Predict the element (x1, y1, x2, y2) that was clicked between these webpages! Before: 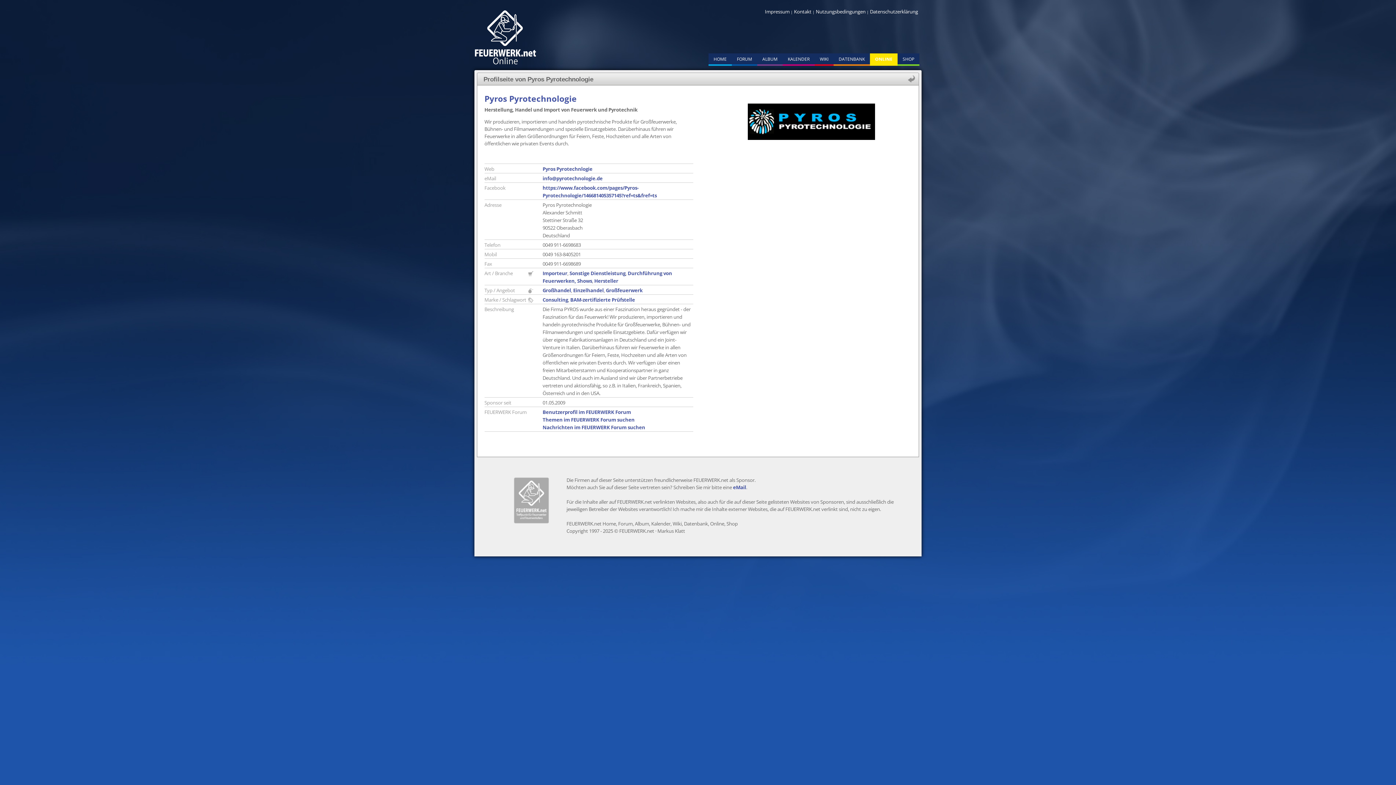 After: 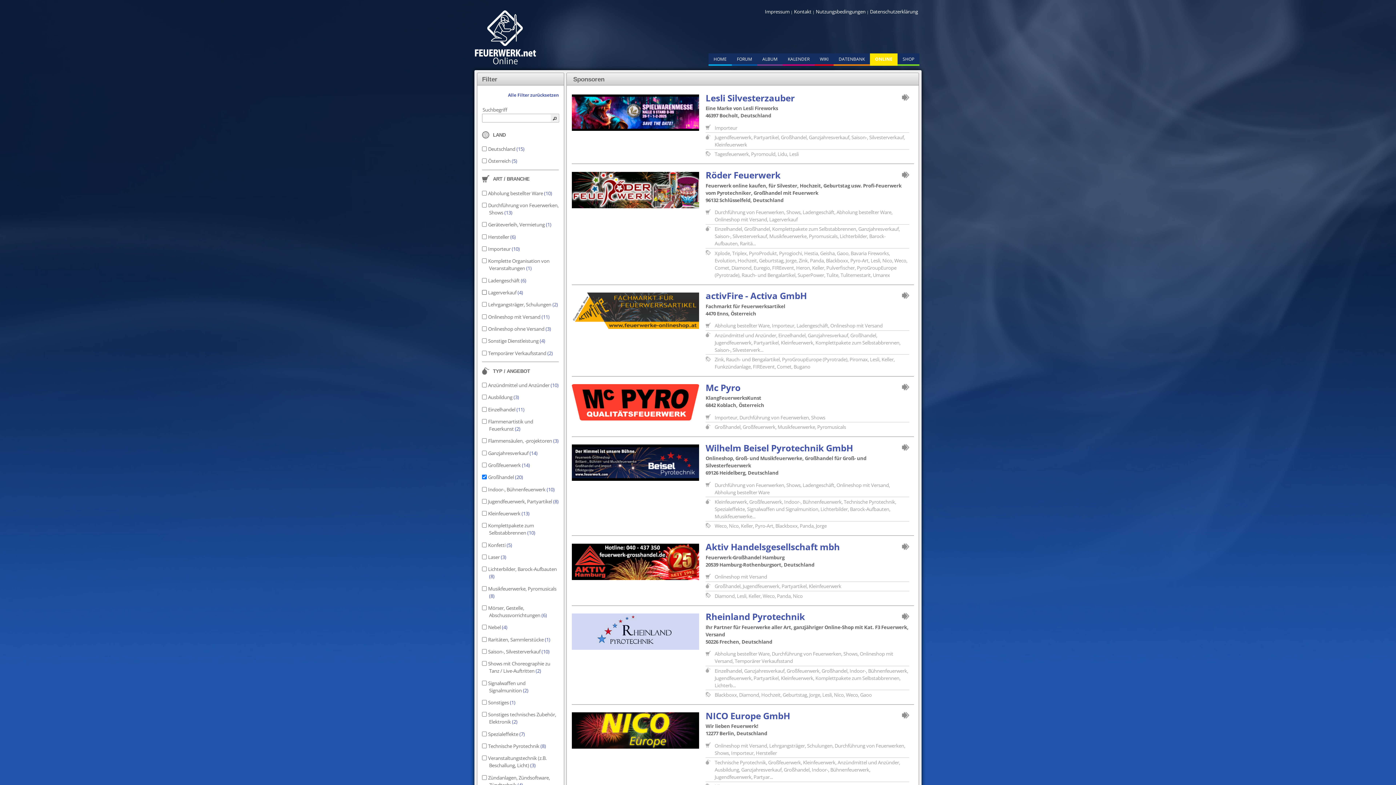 Action: label: Großhandel bbox: (542, 287, 571, 293)